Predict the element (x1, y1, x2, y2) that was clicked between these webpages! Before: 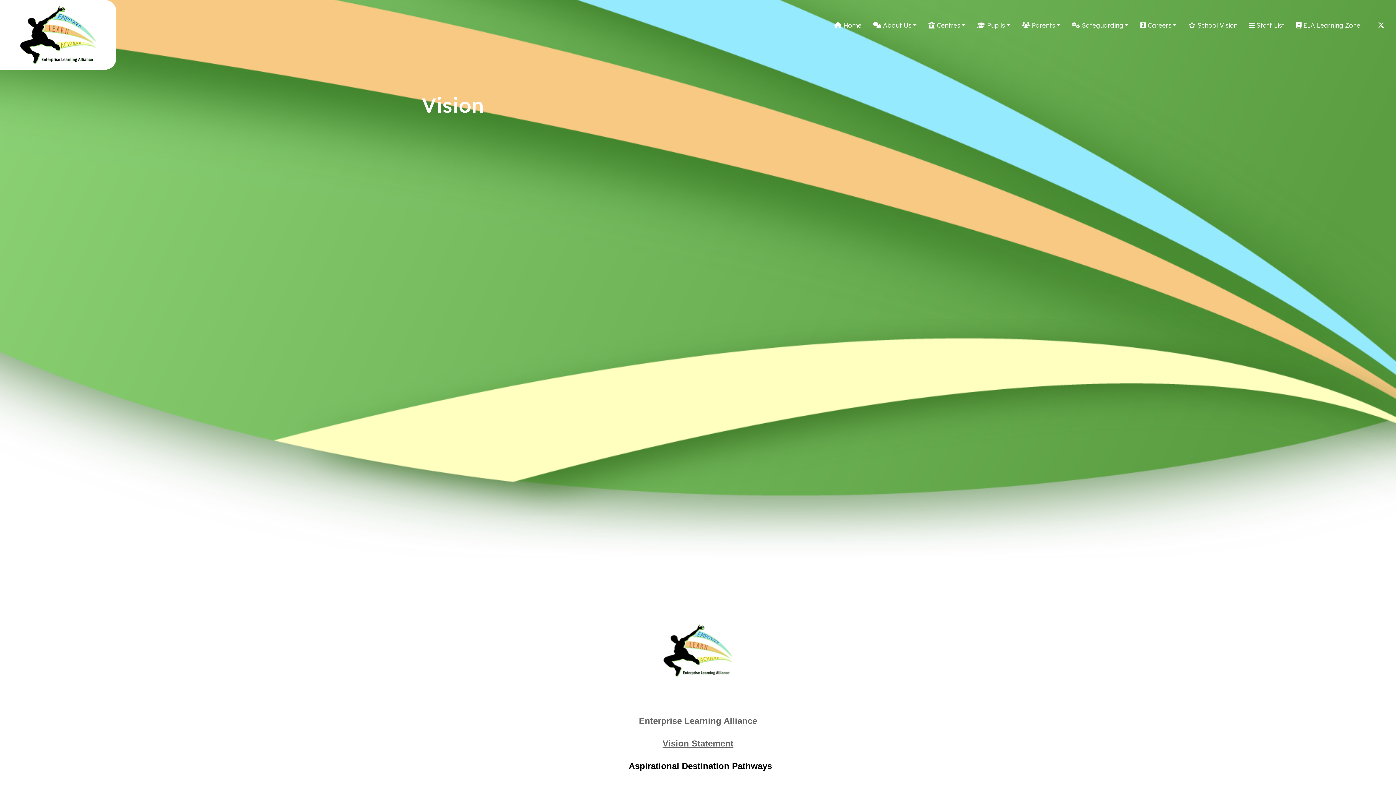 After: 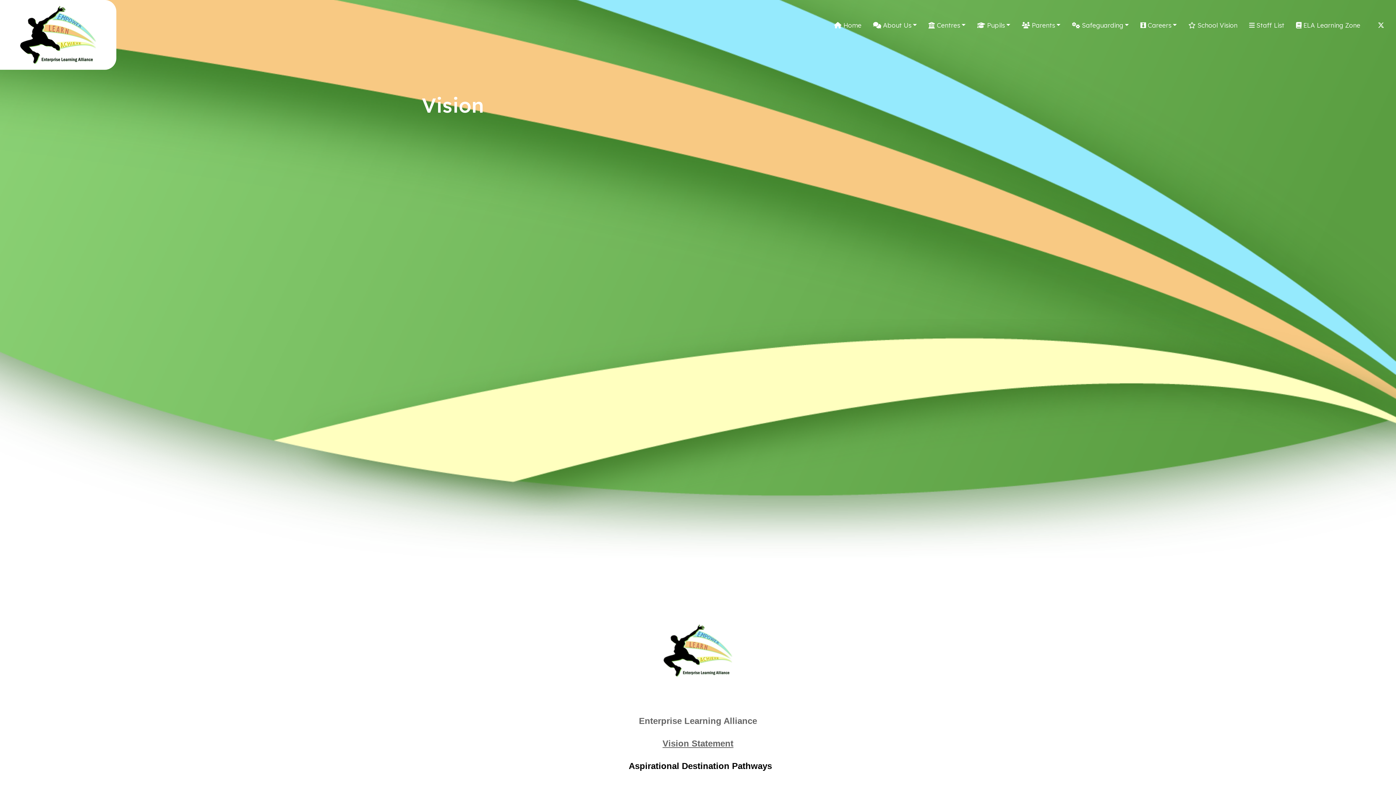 Action: bbox: (1372, 17, 1390, 32)